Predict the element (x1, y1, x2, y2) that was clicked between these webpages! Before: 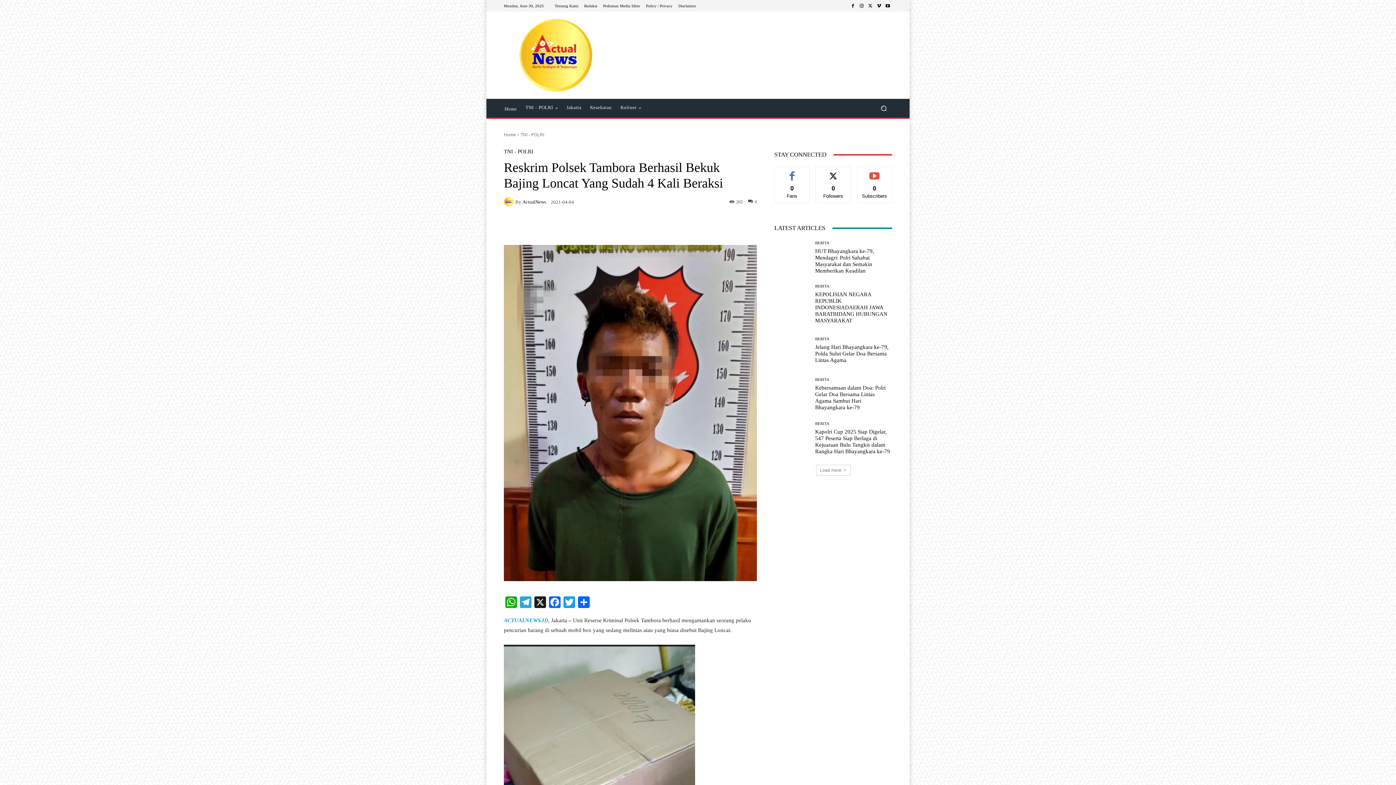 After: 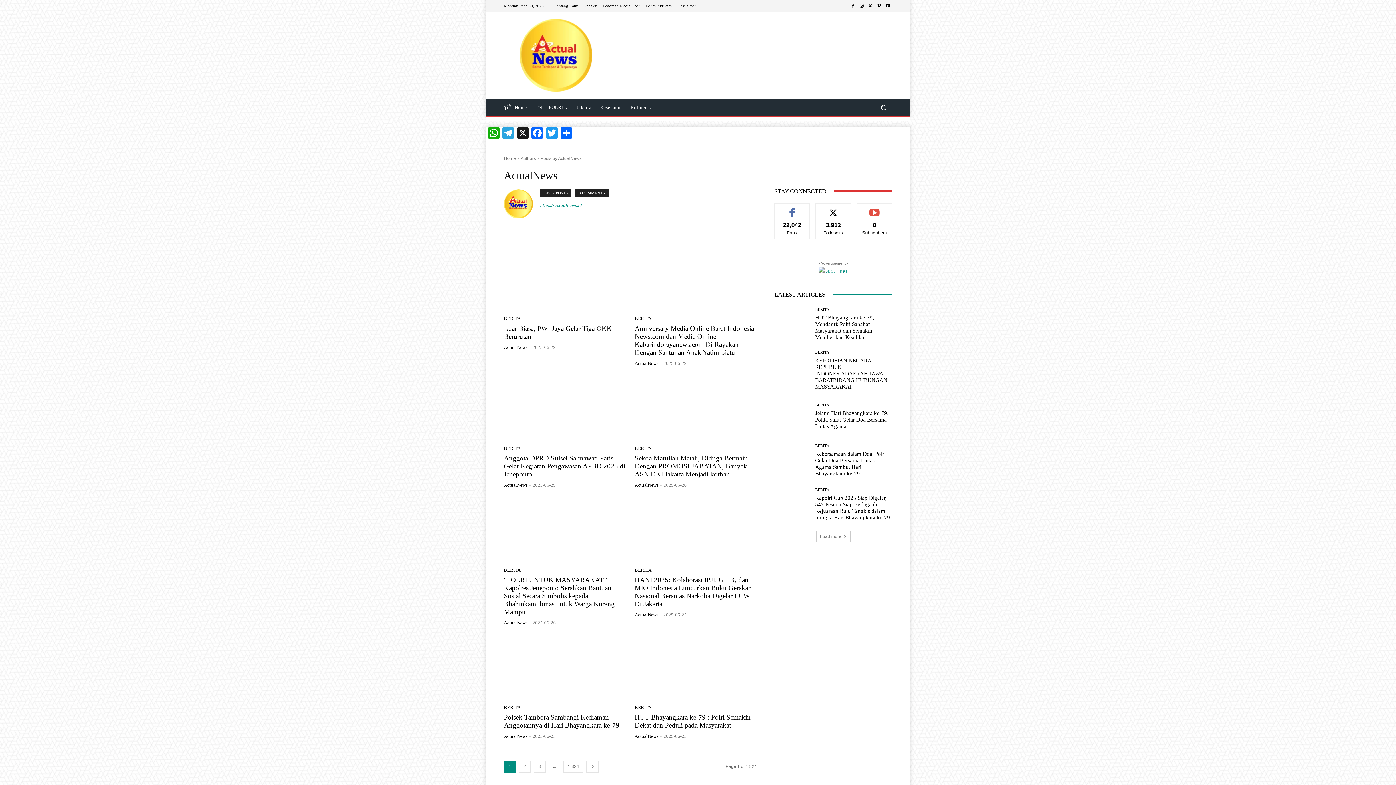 Action: bbox: (504, 197, 515, 206)